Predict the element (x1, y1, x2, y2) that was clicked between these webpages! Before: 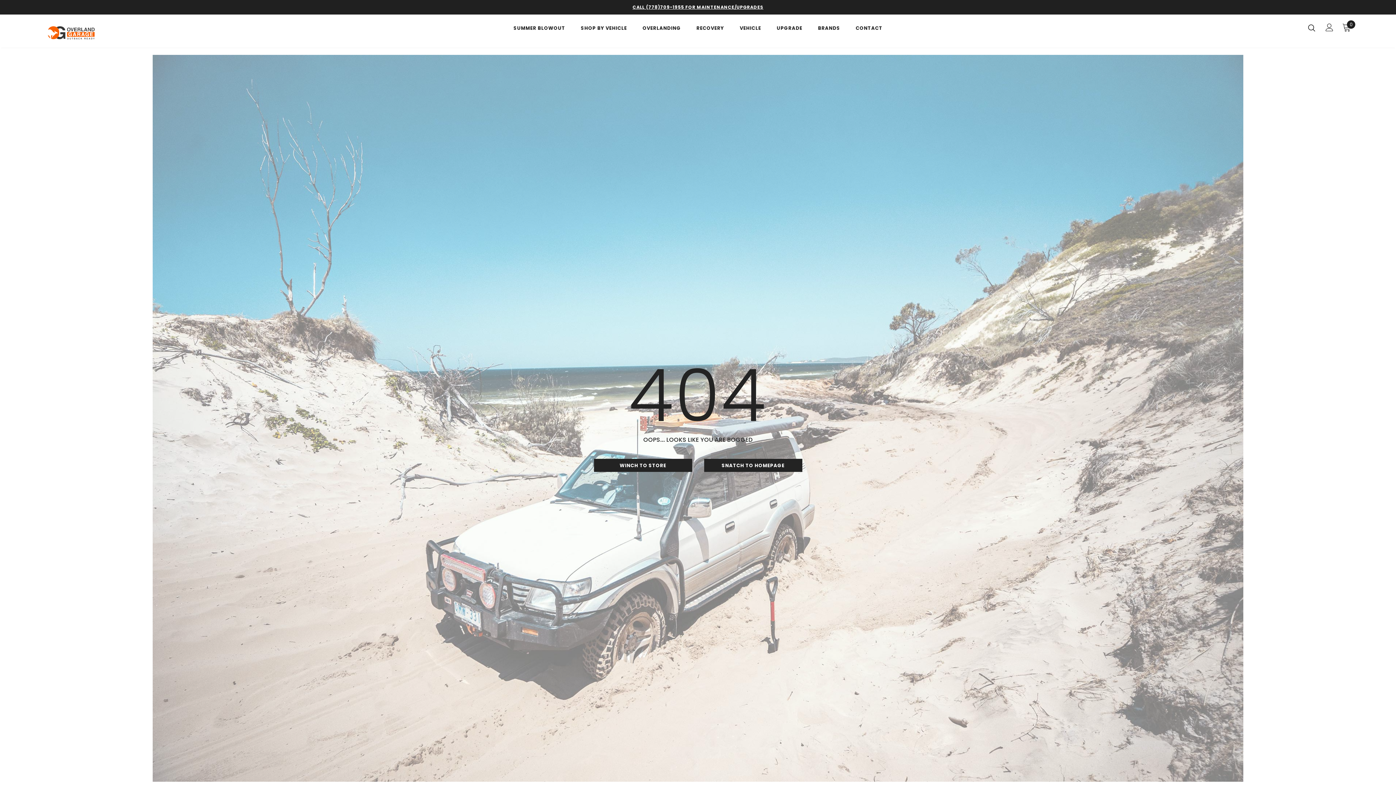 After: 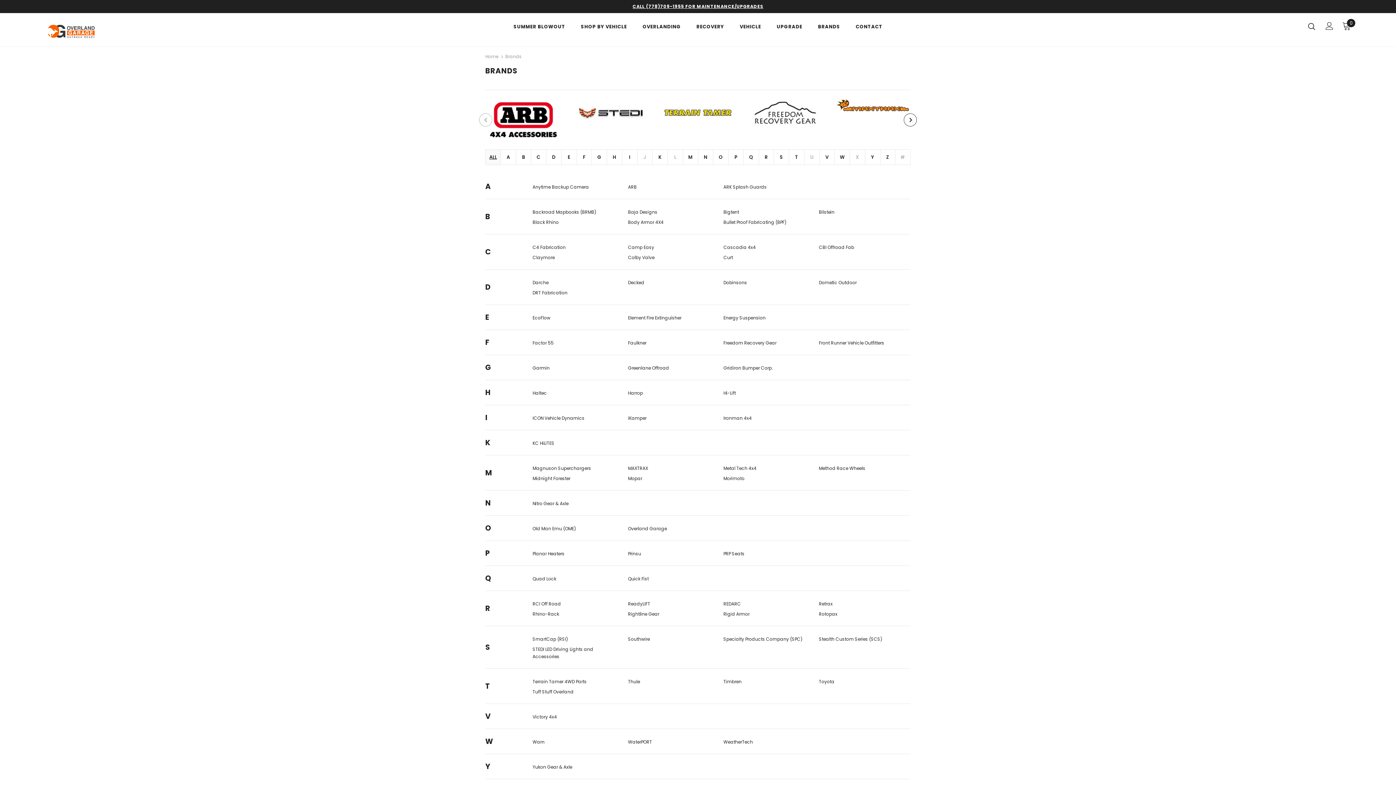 Action: bbox: (818, 19, 840, 40) label: BRANDS